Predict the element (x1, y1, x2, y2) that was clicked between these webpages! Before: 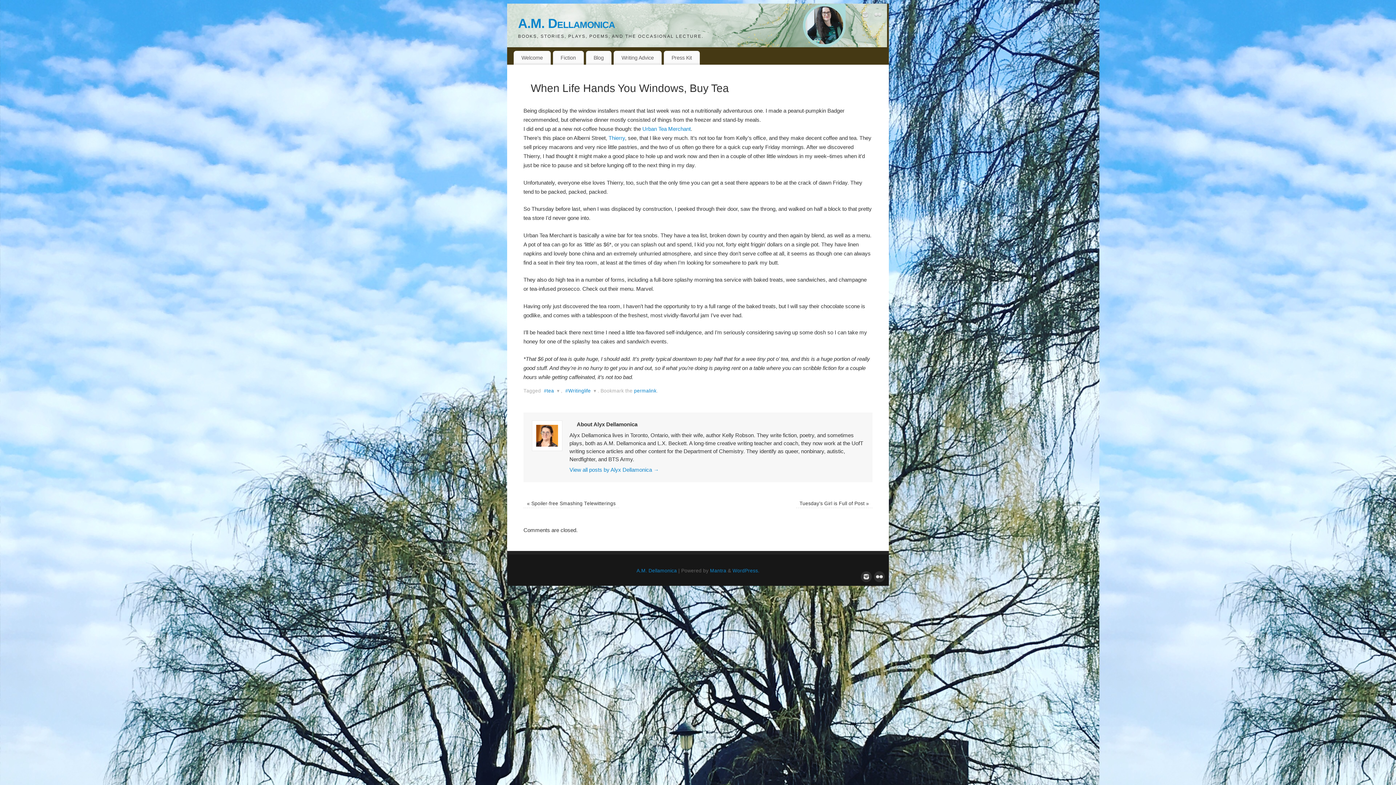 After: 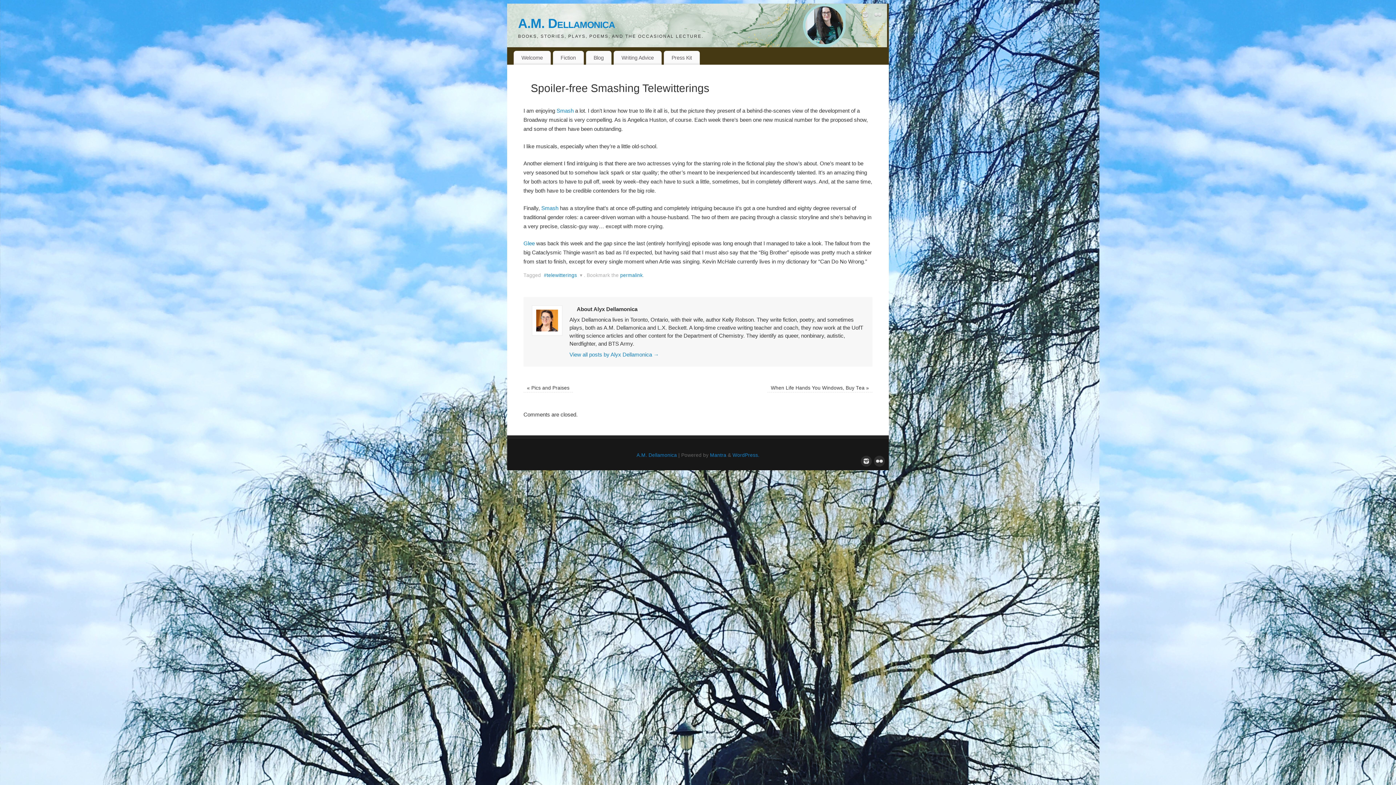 Action: bbox: (527, 501, 615, 506) label: « Spoiler-free Smashing Telewitterings